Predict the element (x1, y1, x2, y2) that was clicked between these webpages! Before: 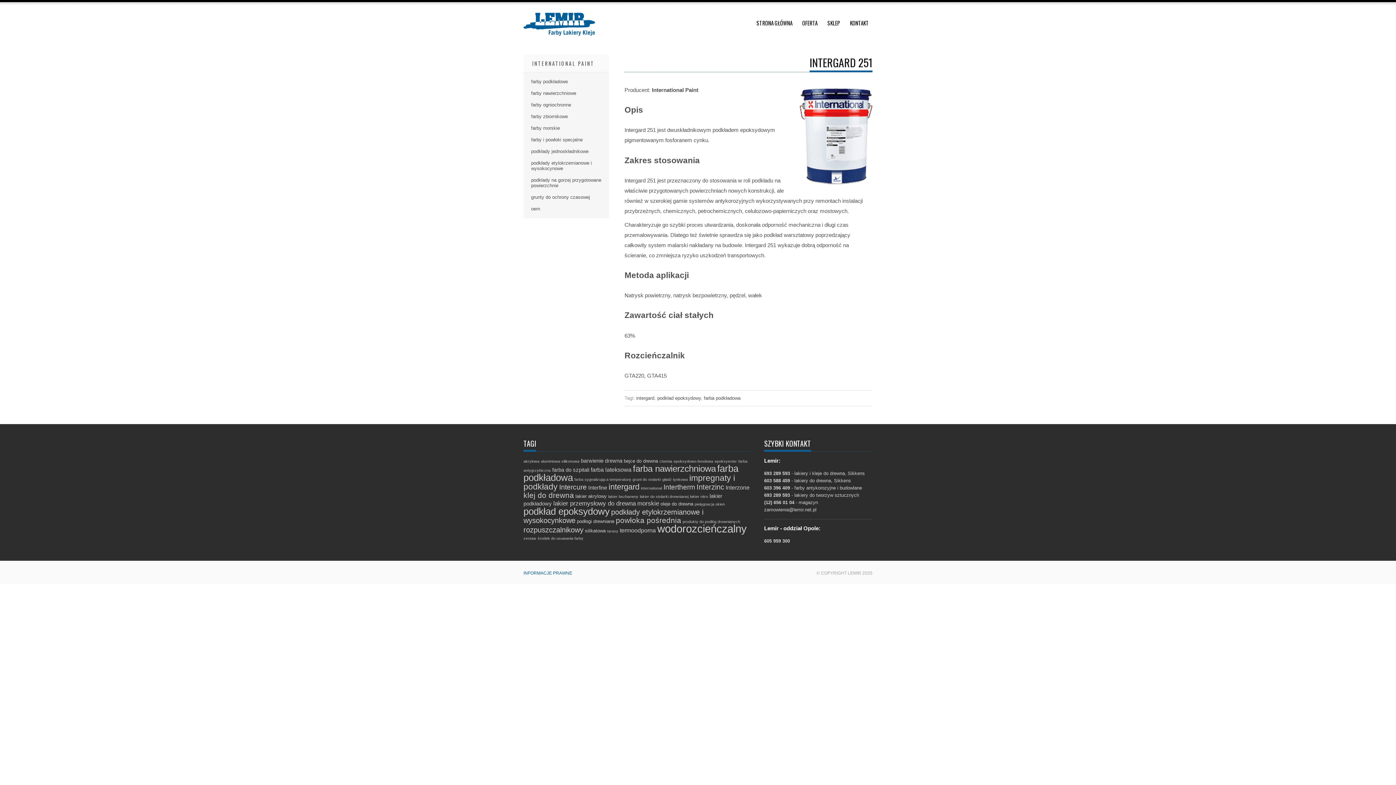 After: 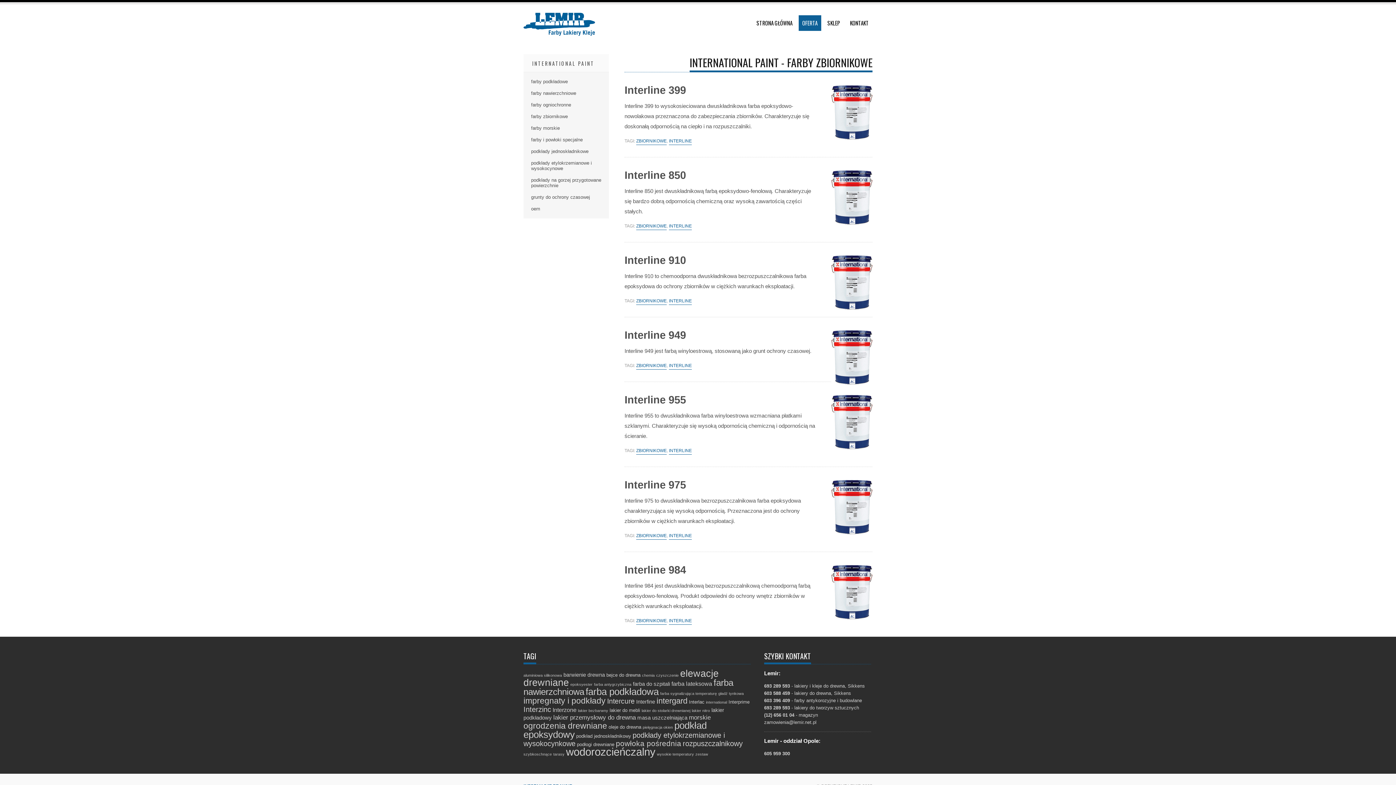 Action: label: farby zbiornikowe bbox: (531, 113, 568, 119)